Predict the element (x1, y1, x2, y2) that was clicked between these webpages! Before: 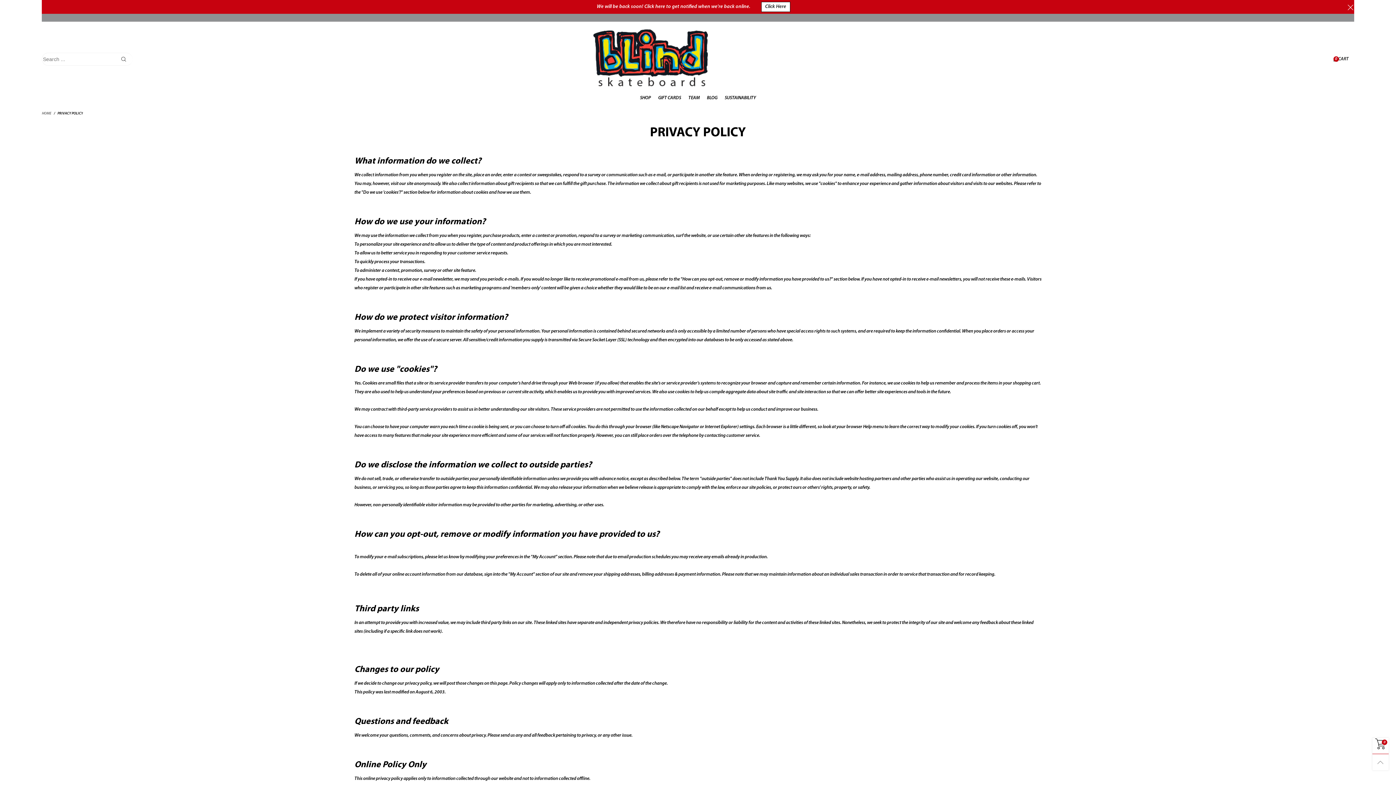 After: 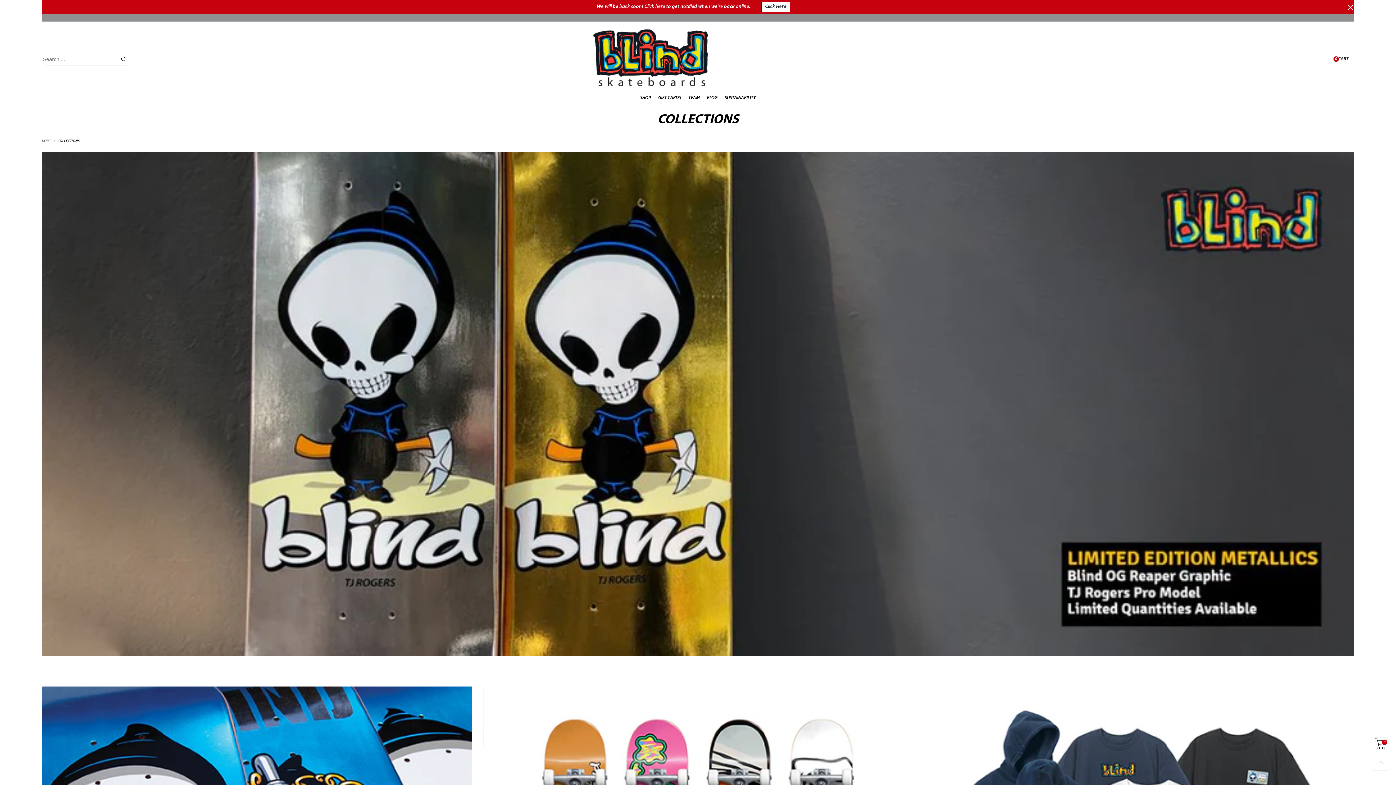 Action: label: SHOP bbox: (640, 94, 651, 101)